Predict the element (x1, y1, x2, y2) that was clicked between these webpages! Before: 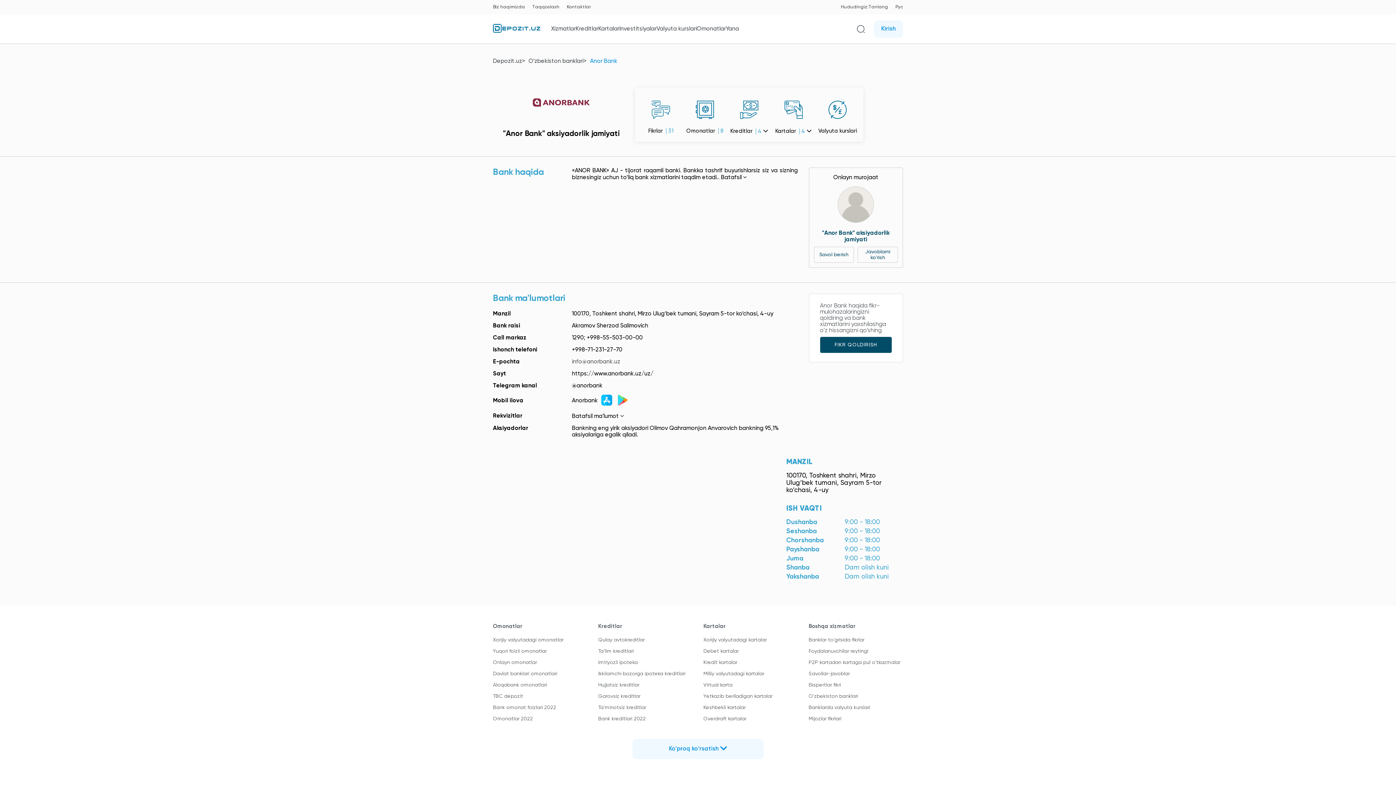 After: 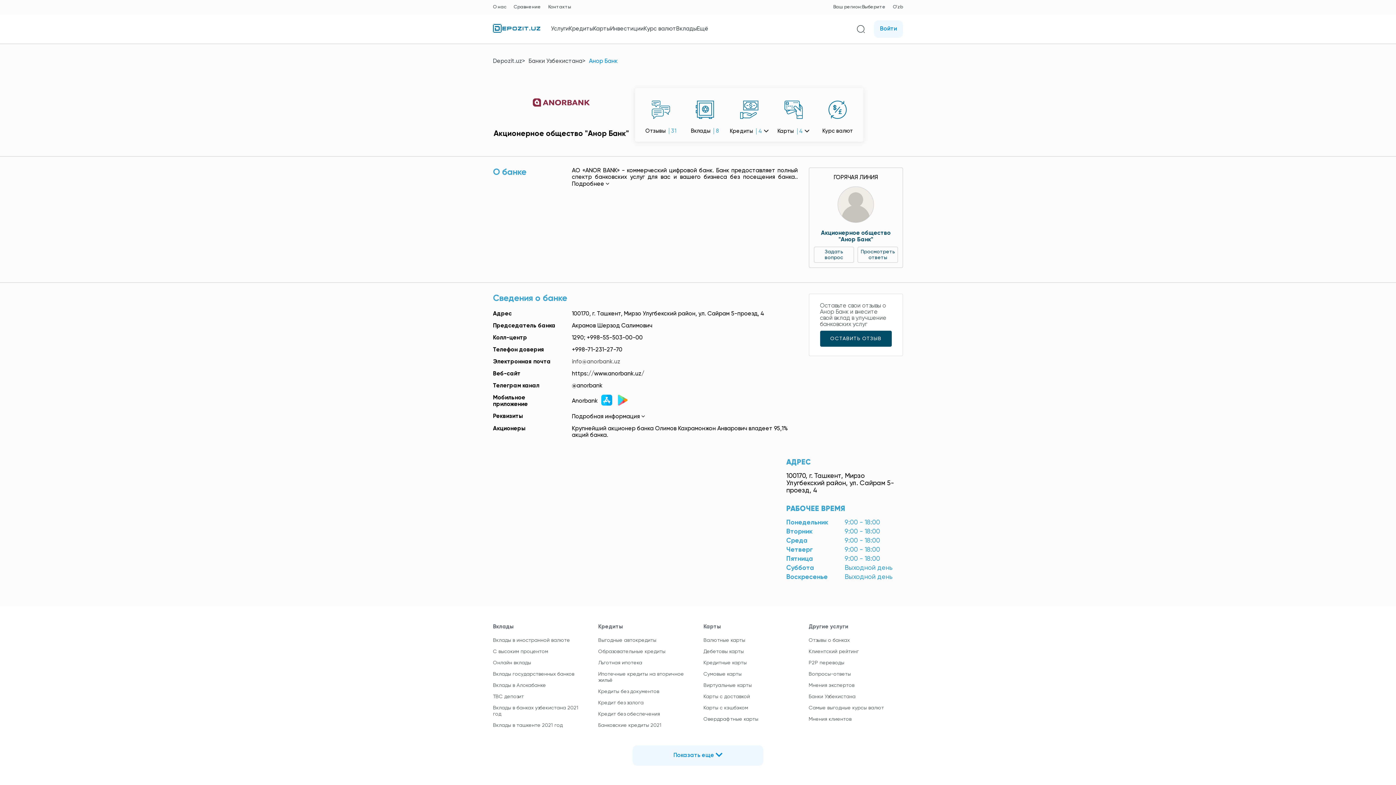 Action: label: Рус bbox: (895, 4, 903, 10)